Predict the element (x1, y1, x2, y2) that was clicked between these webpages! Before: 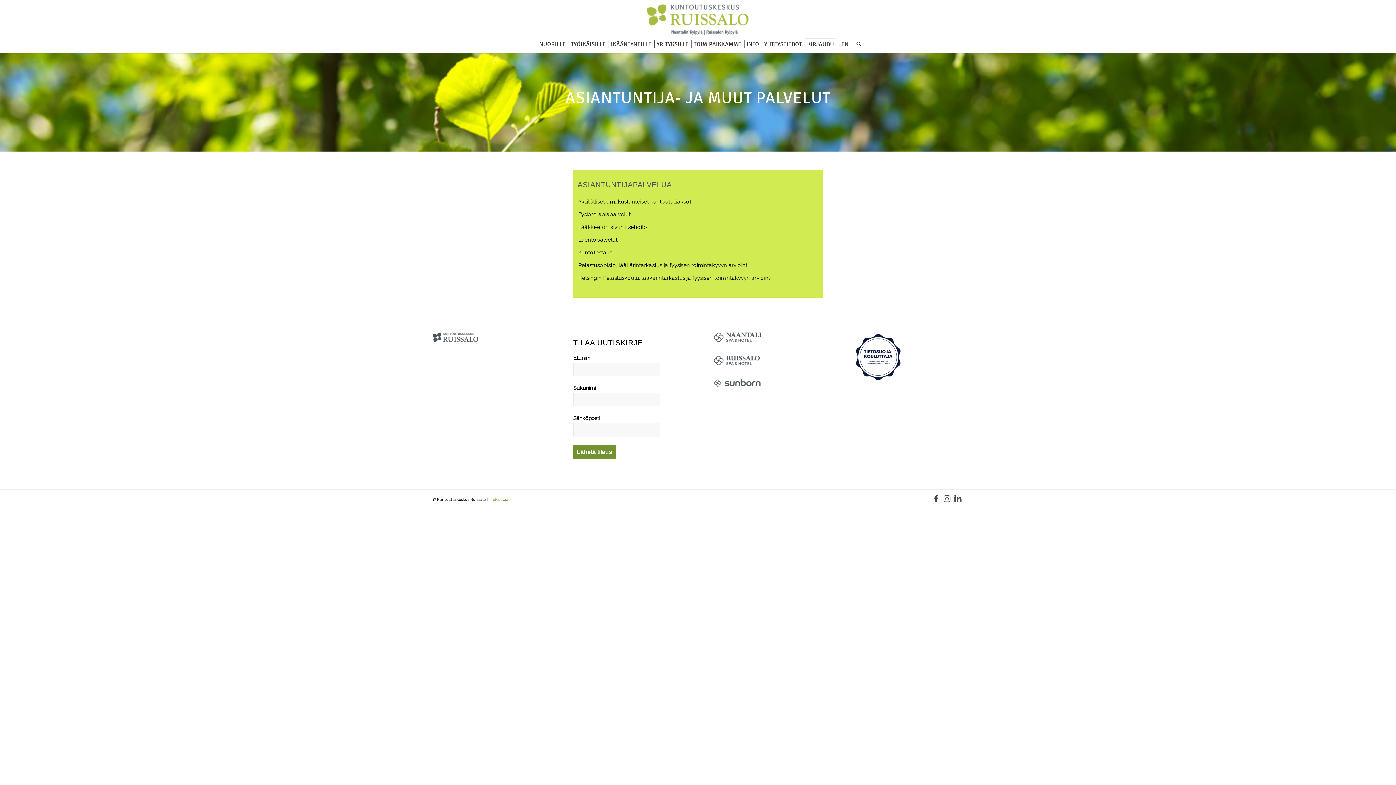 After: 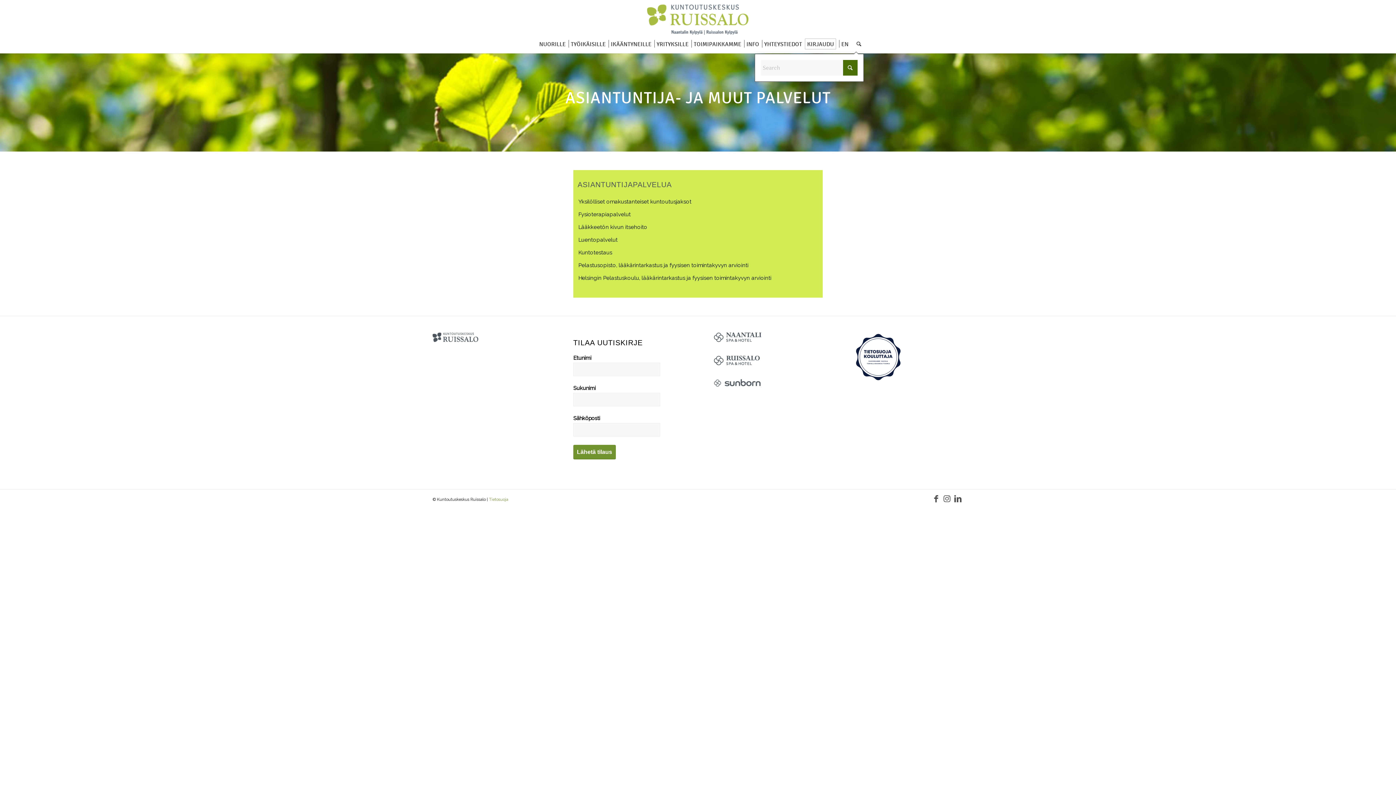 Action: label: Search bbox: (852, 35, 861, 53)